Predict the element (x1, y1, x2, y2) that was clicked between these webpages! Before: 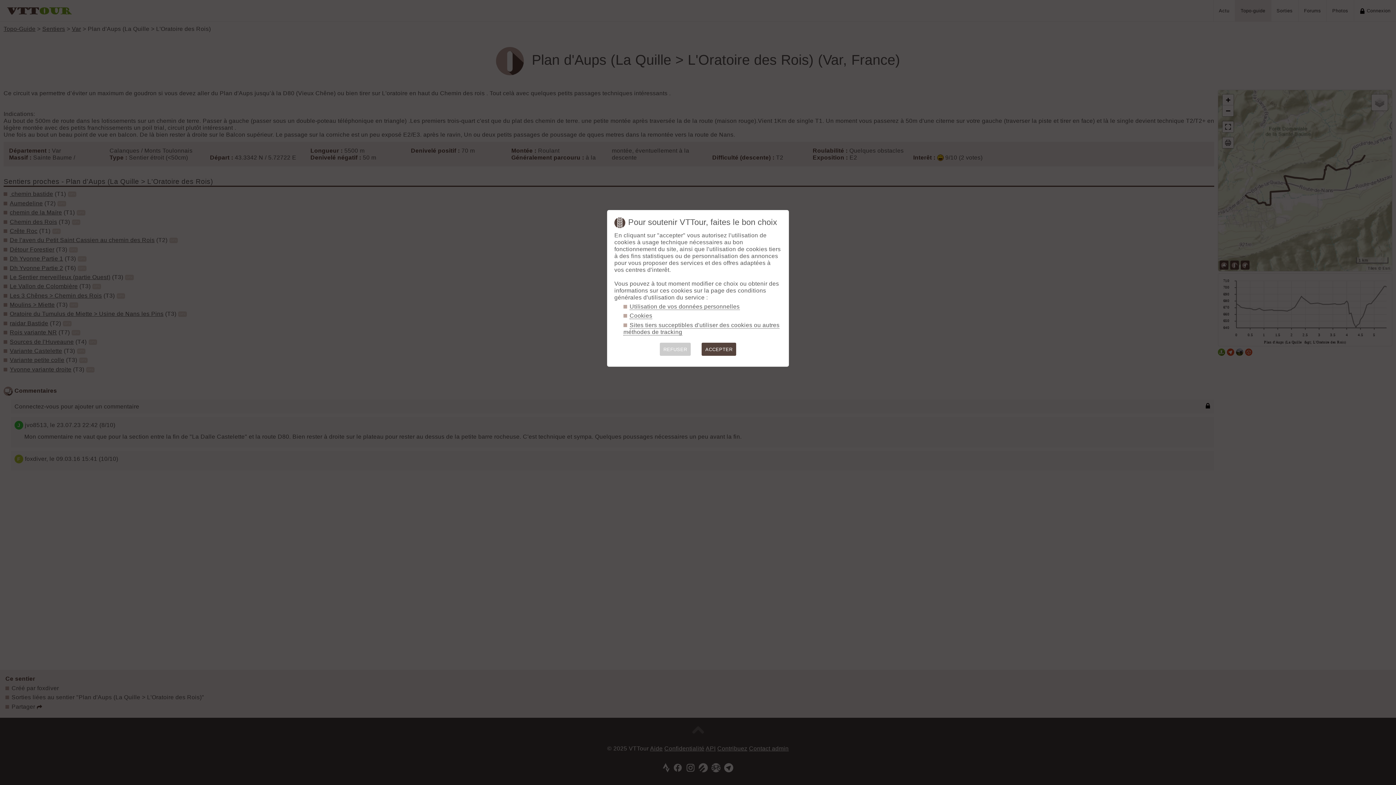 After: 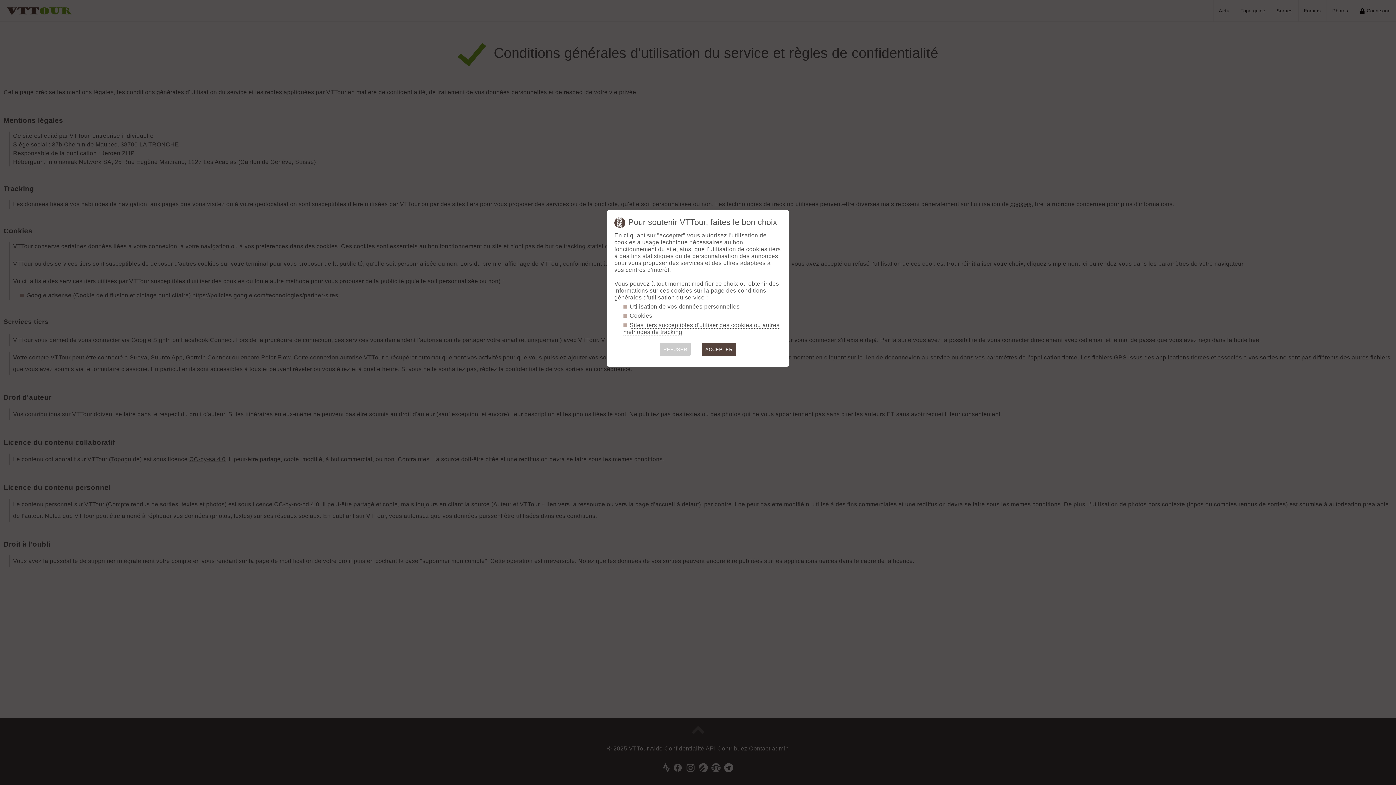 Action: bbox: (629, 303, 739, 310) label: Utilisation de vos données personnelles